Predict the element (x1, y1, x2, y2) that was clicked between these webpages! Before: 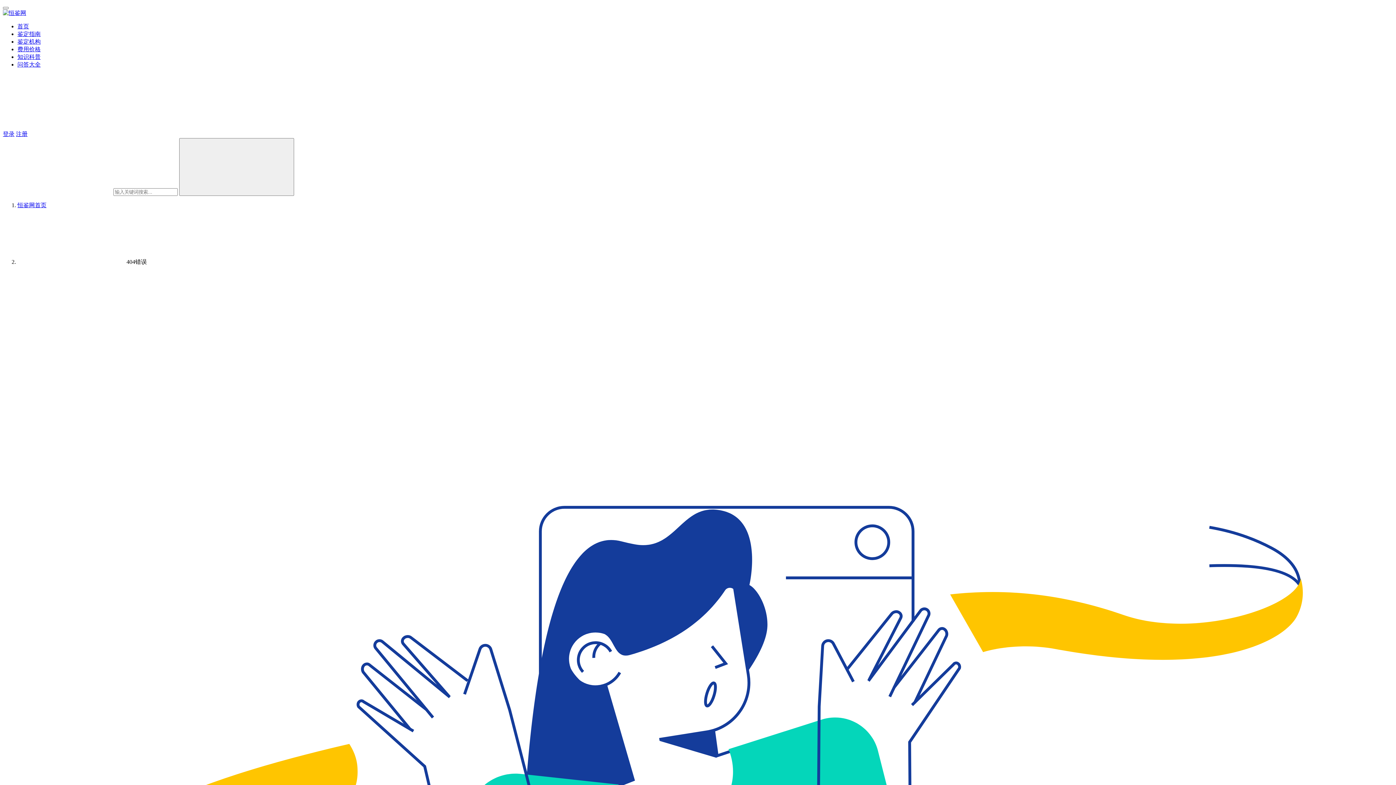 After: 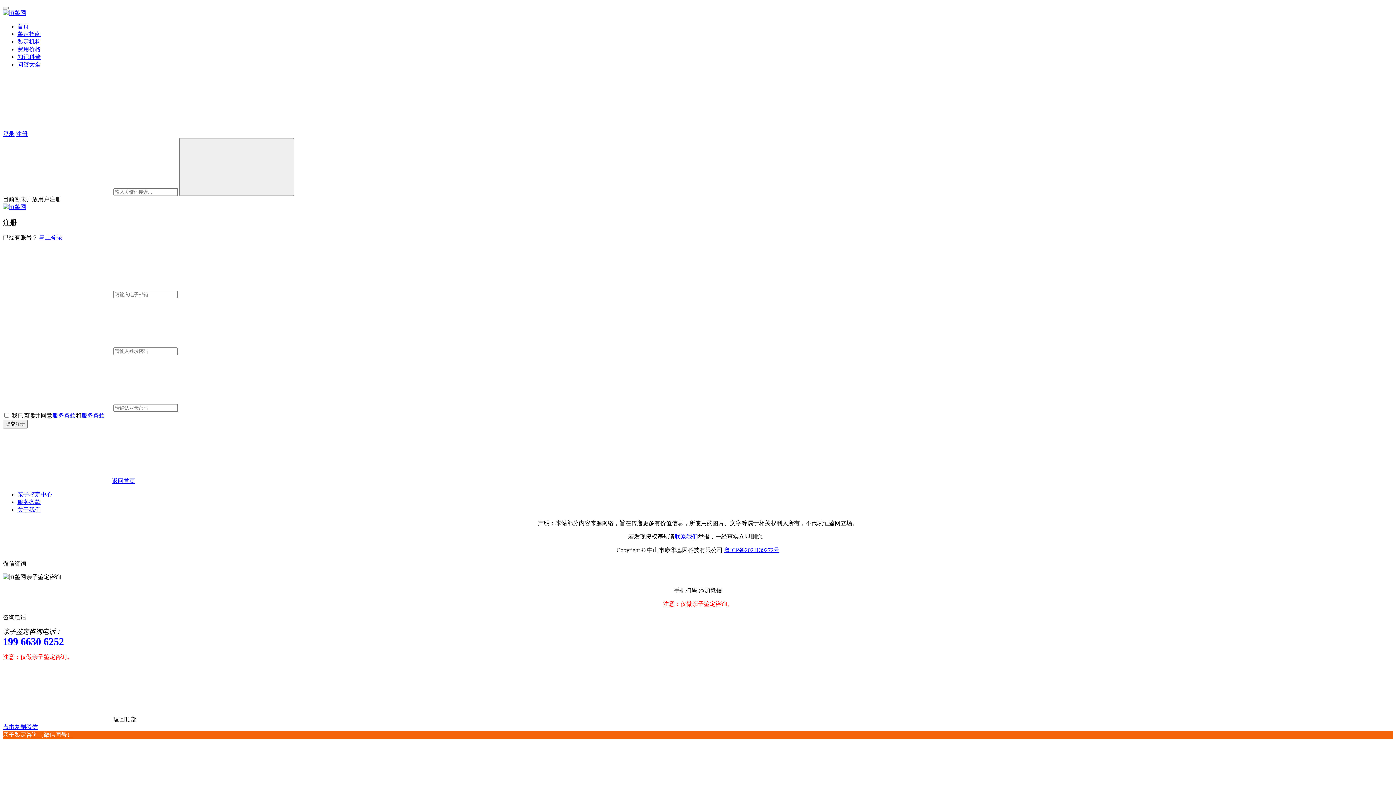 Action: bbox: (16, 130, 27, 137) label: 注册